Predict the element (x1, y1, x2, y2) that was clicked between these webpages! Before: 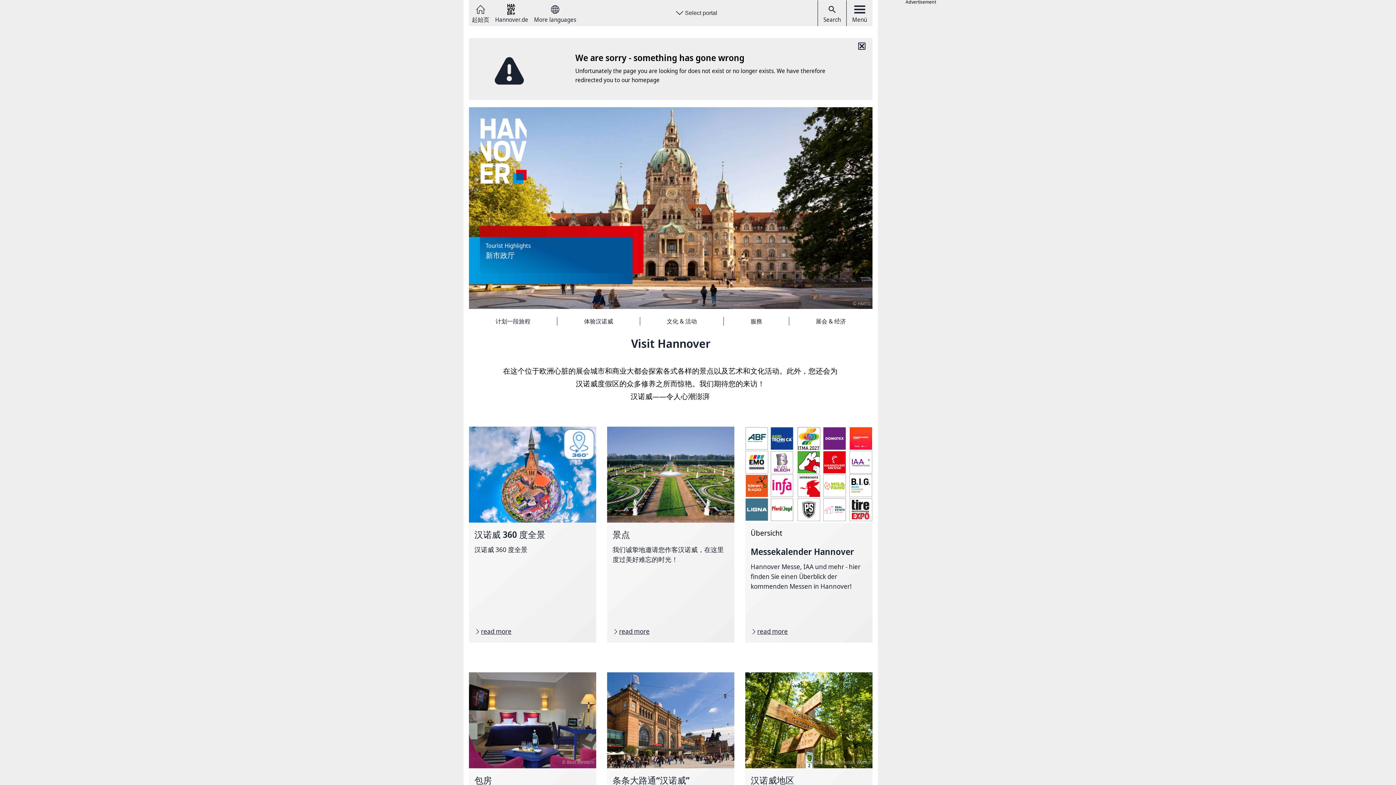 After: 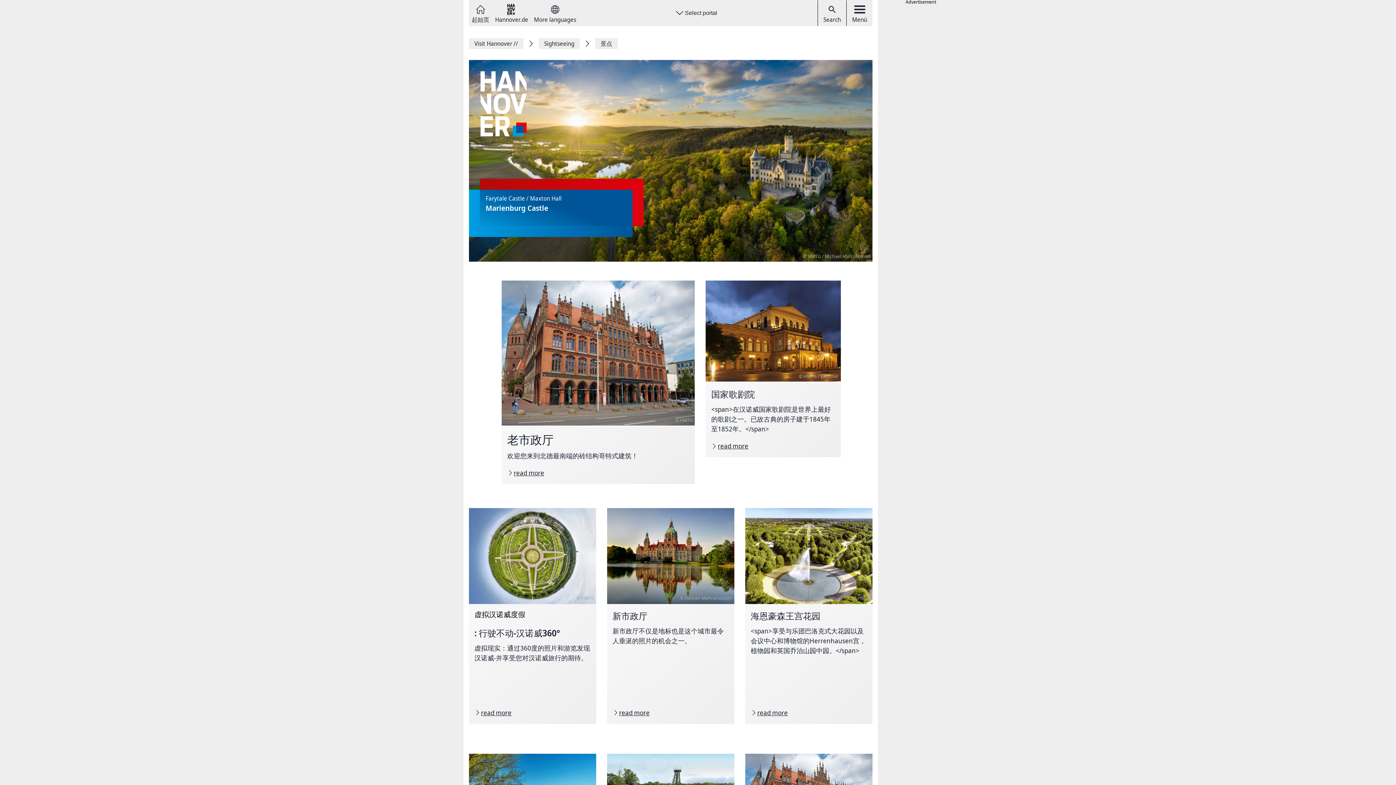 Action: bbox: (601, 422, 740, 638) label: 景点